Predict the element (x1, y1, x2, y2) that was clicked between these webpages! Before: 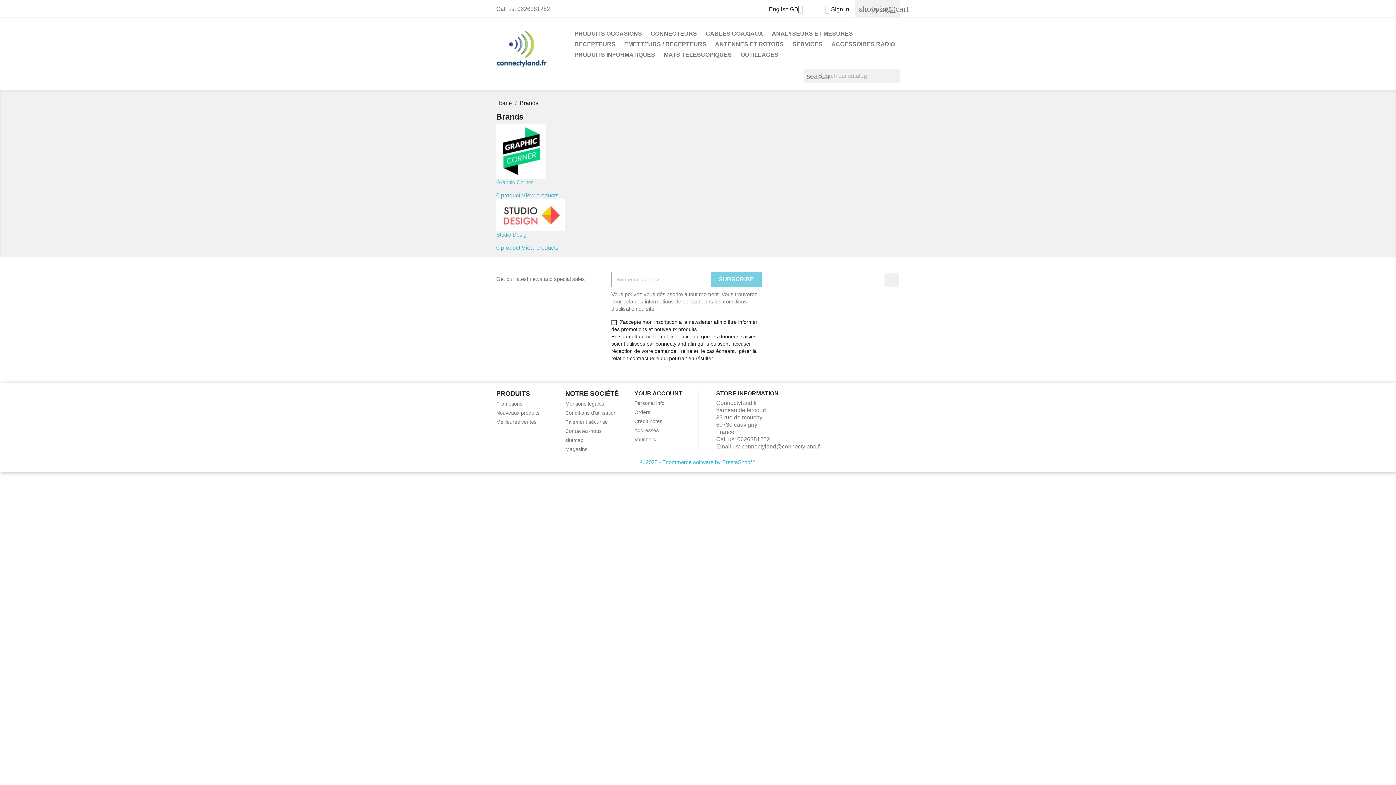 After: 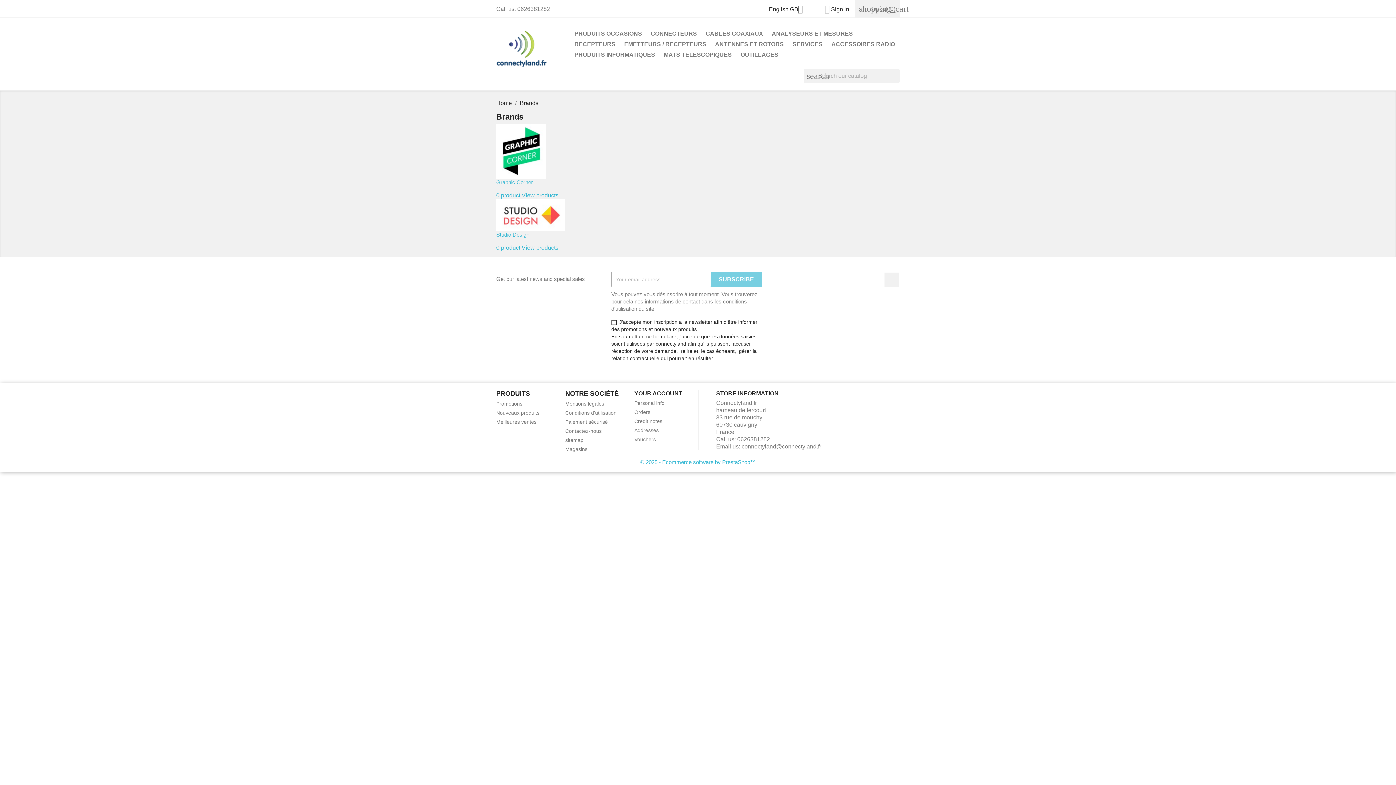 Action: bbox: (520, 100, 538, 106) label: Brands